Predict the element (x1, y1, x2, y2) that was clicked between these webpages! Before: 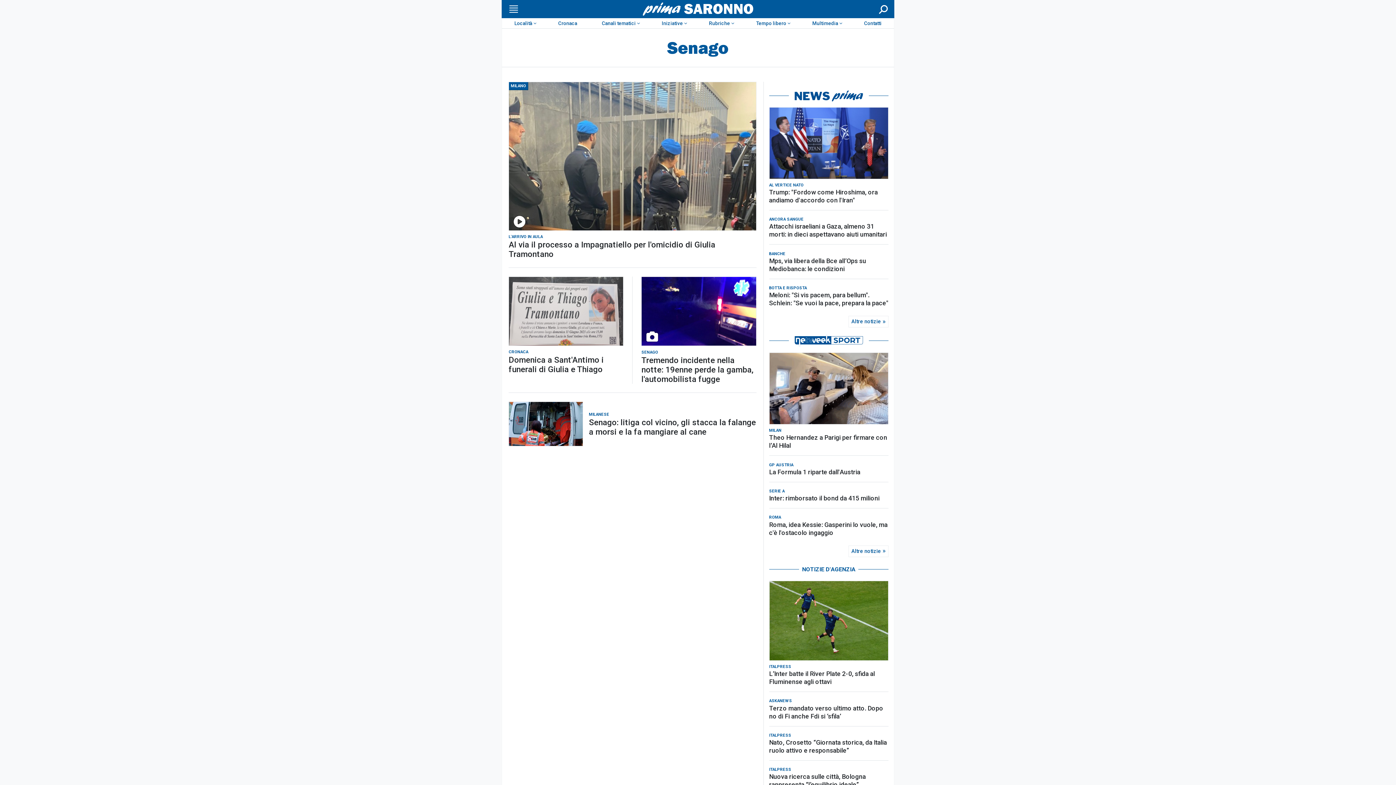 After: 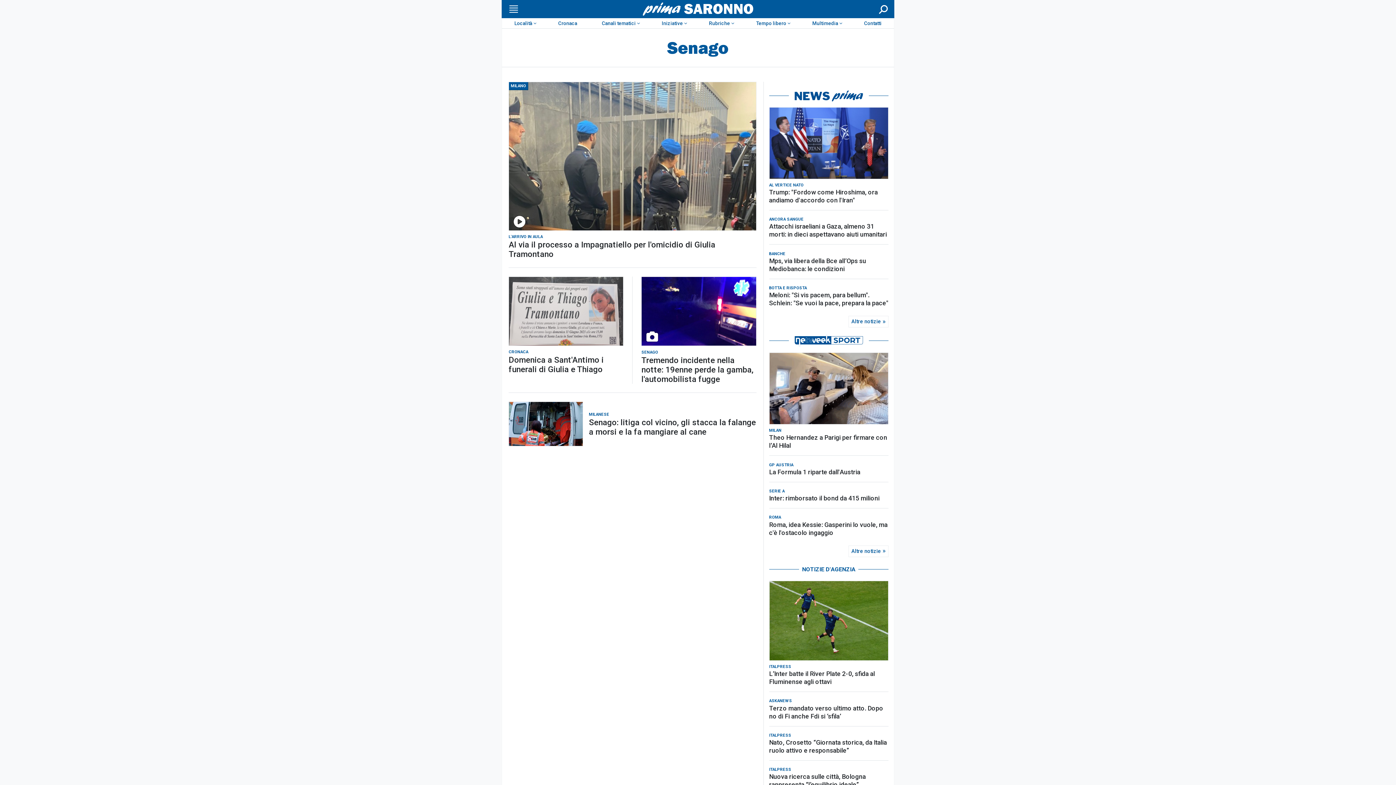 Action: bbox: (667, 28, 728, 66) label: Senago